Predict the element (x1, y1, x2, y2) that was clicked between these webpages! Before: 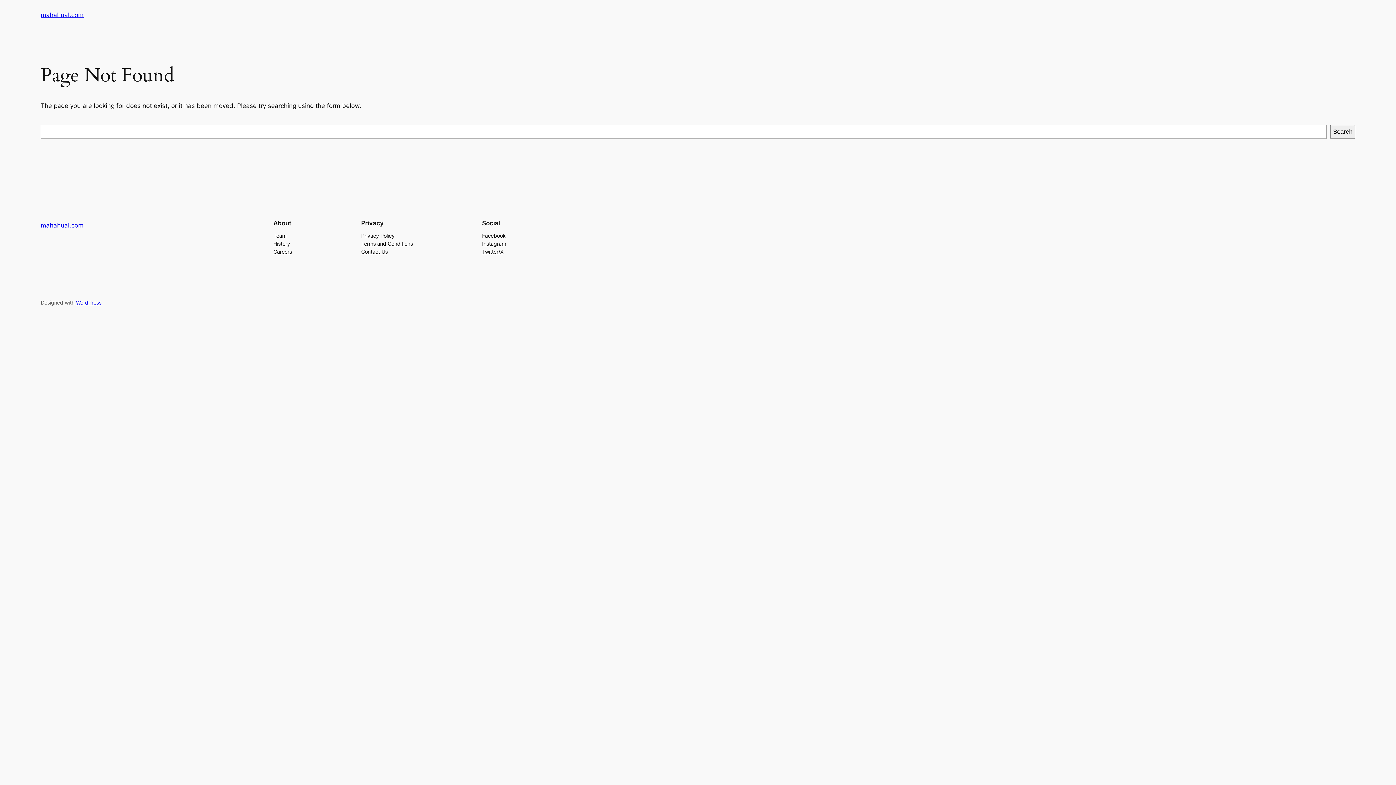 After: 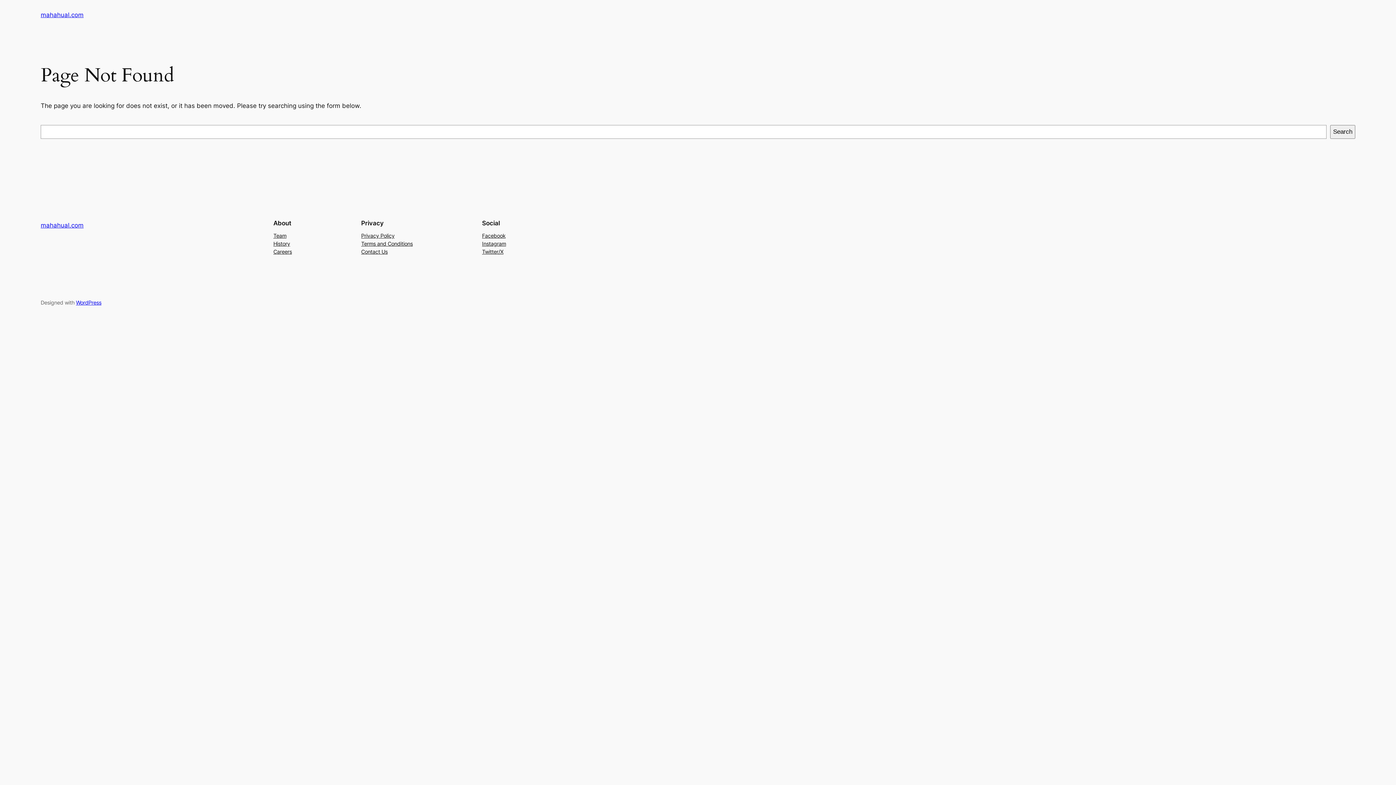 Action: bbox: (361, 247, 387, 255) label: Contact Us